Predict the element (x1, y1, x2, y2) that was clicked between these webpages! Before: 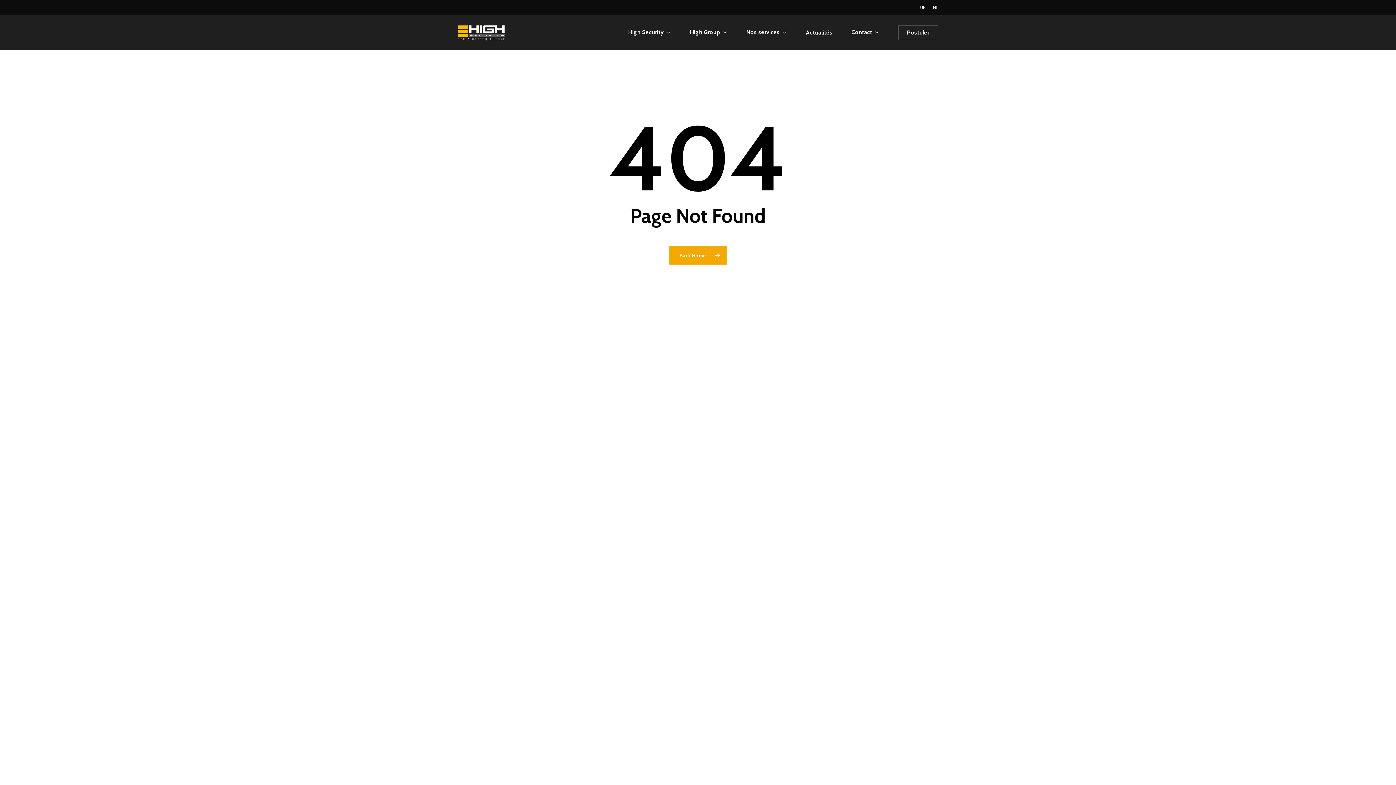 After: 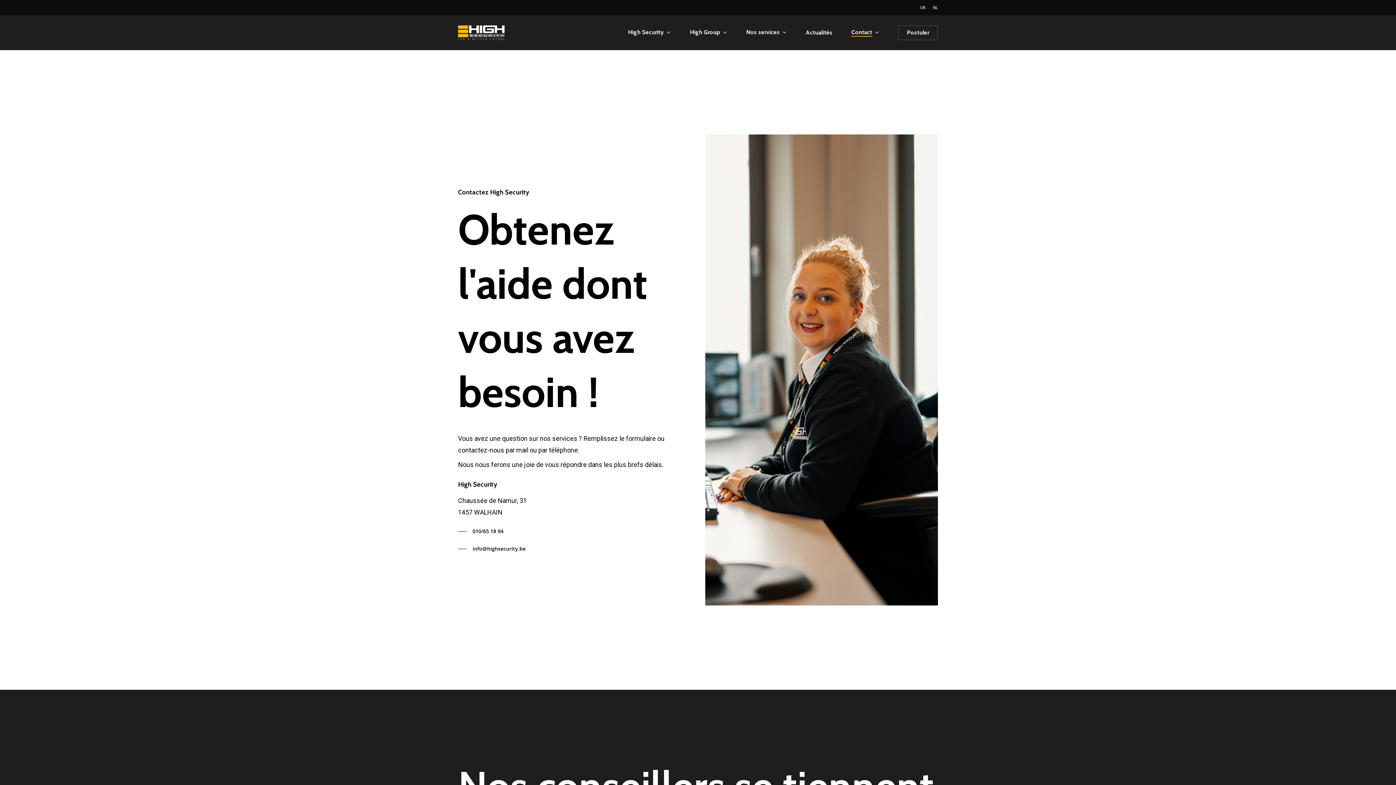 Action: label: Contact bbox: (851, 29, 879, 35)